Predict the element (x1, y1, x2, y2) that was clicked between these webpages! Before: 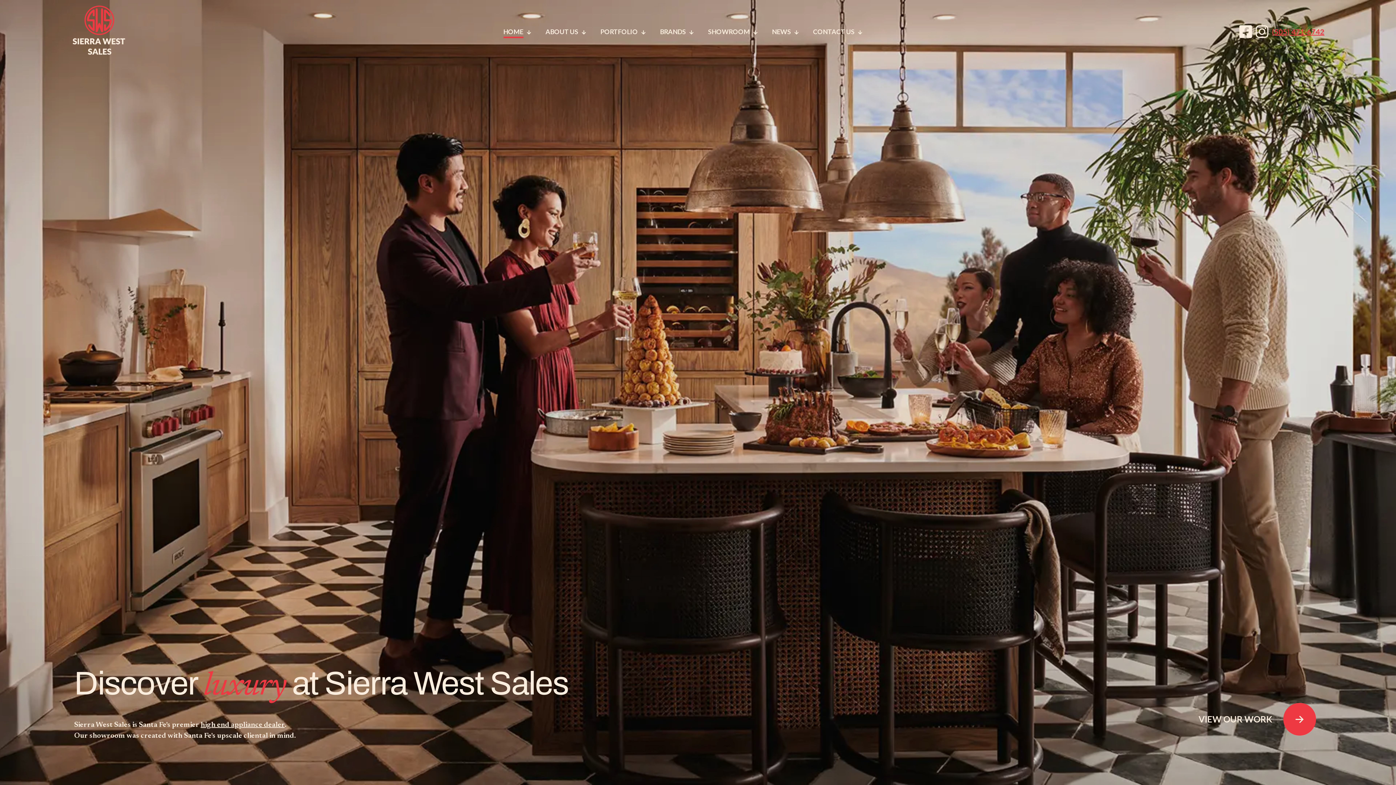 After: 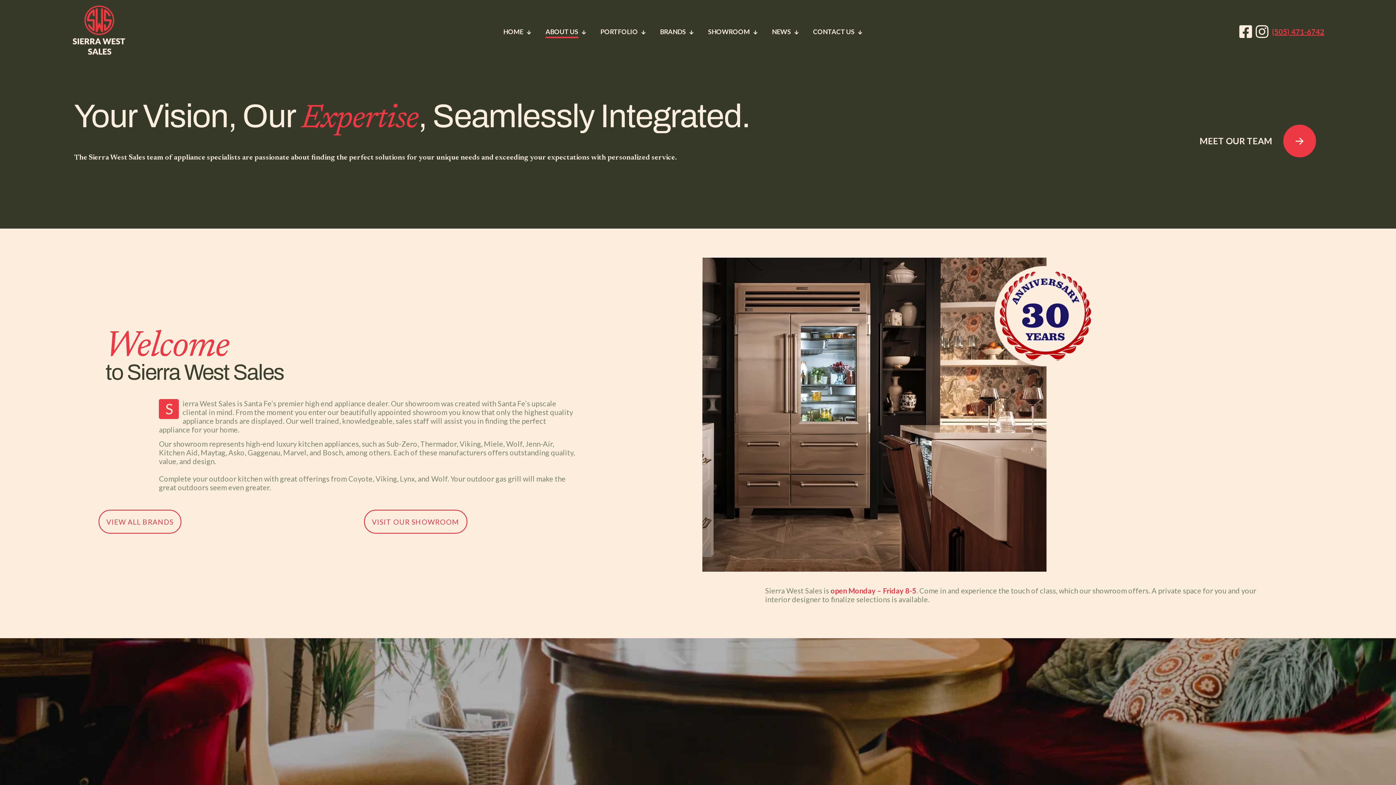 Action: label: ABOUT US bbox: (538, 23, 593, 39)